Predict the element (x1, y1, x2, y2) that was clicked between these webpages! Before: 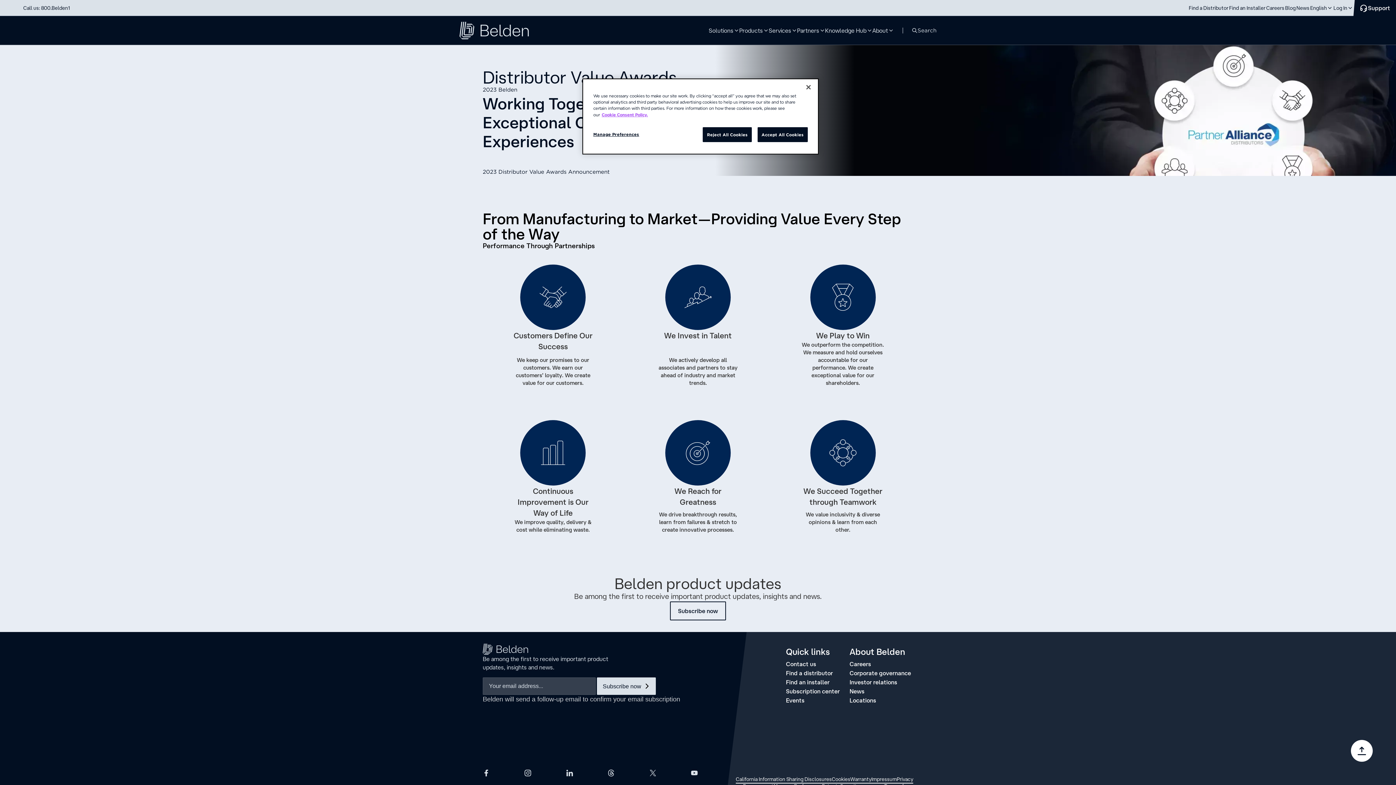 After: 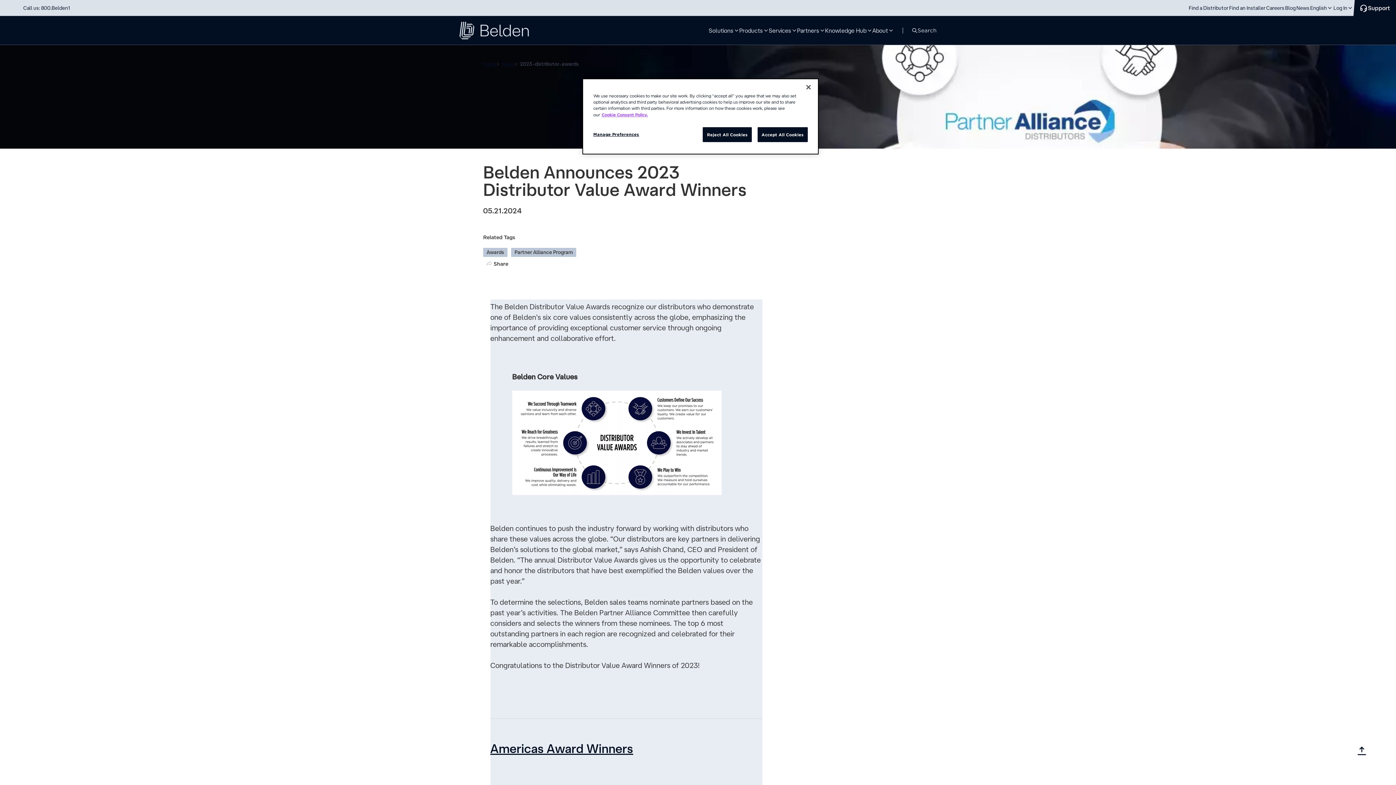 Action: bbox: (482, 168, 609, 175) label: 2023 Distributor Value Awards Announcement